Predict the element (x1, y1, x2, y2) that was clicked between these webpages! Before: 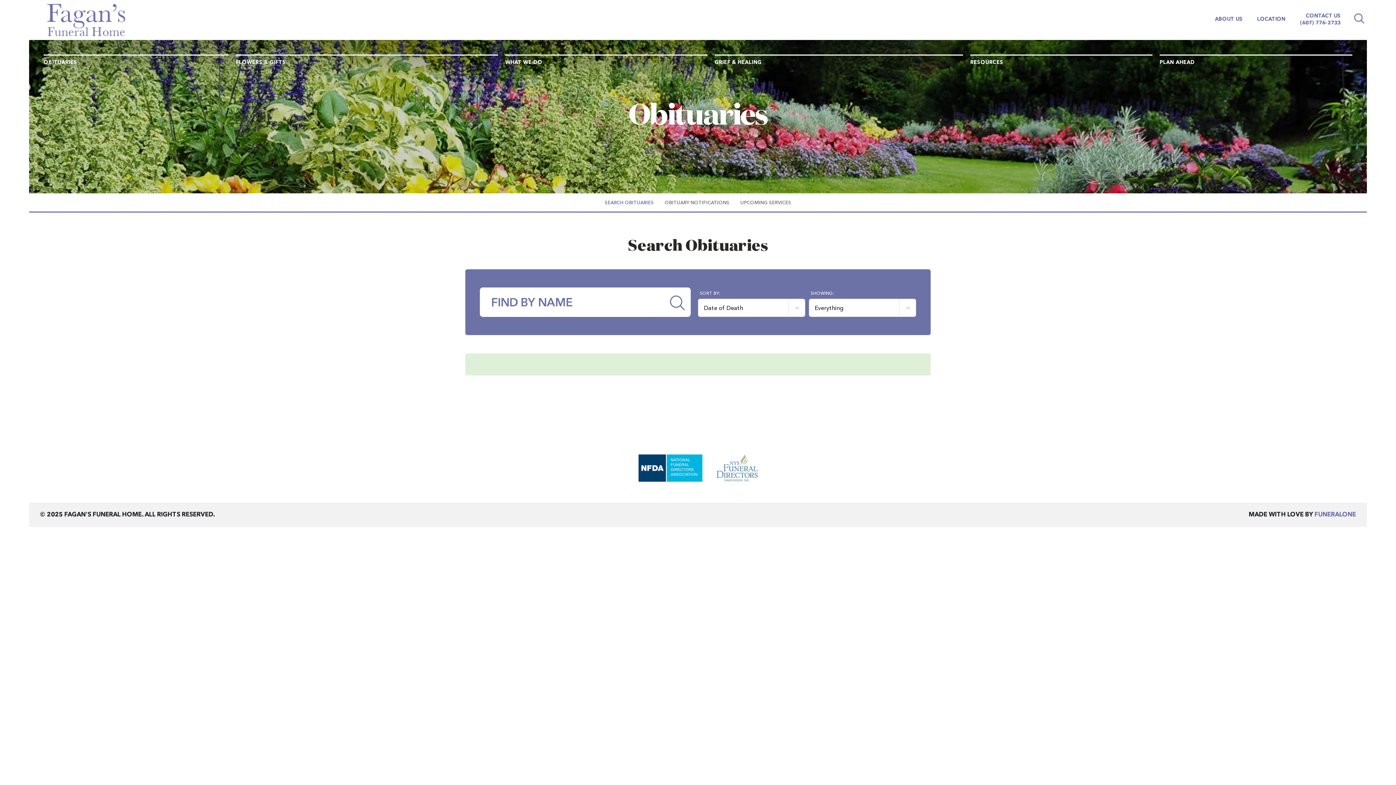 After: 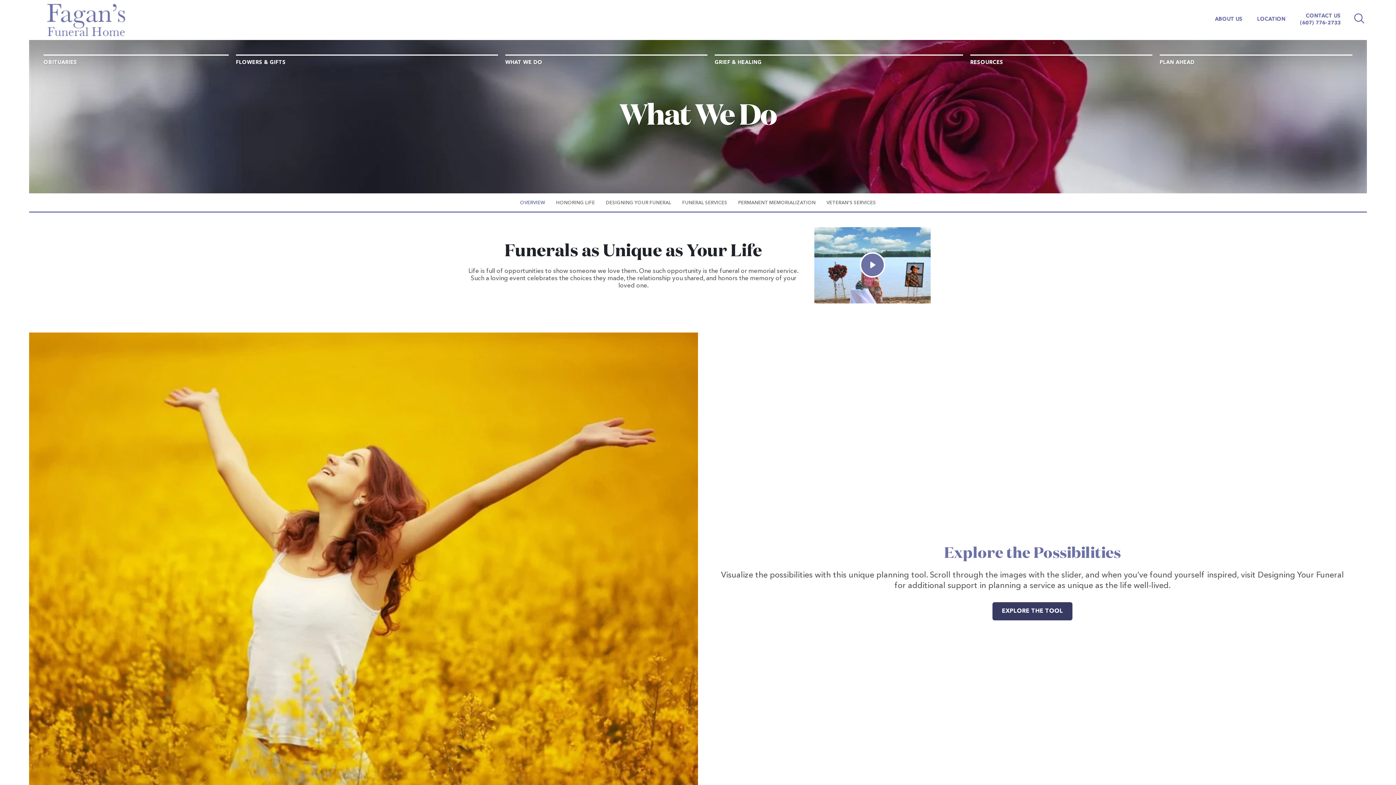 Action: label: WHAT WE DO bbox: (505, 54, 707, 69)